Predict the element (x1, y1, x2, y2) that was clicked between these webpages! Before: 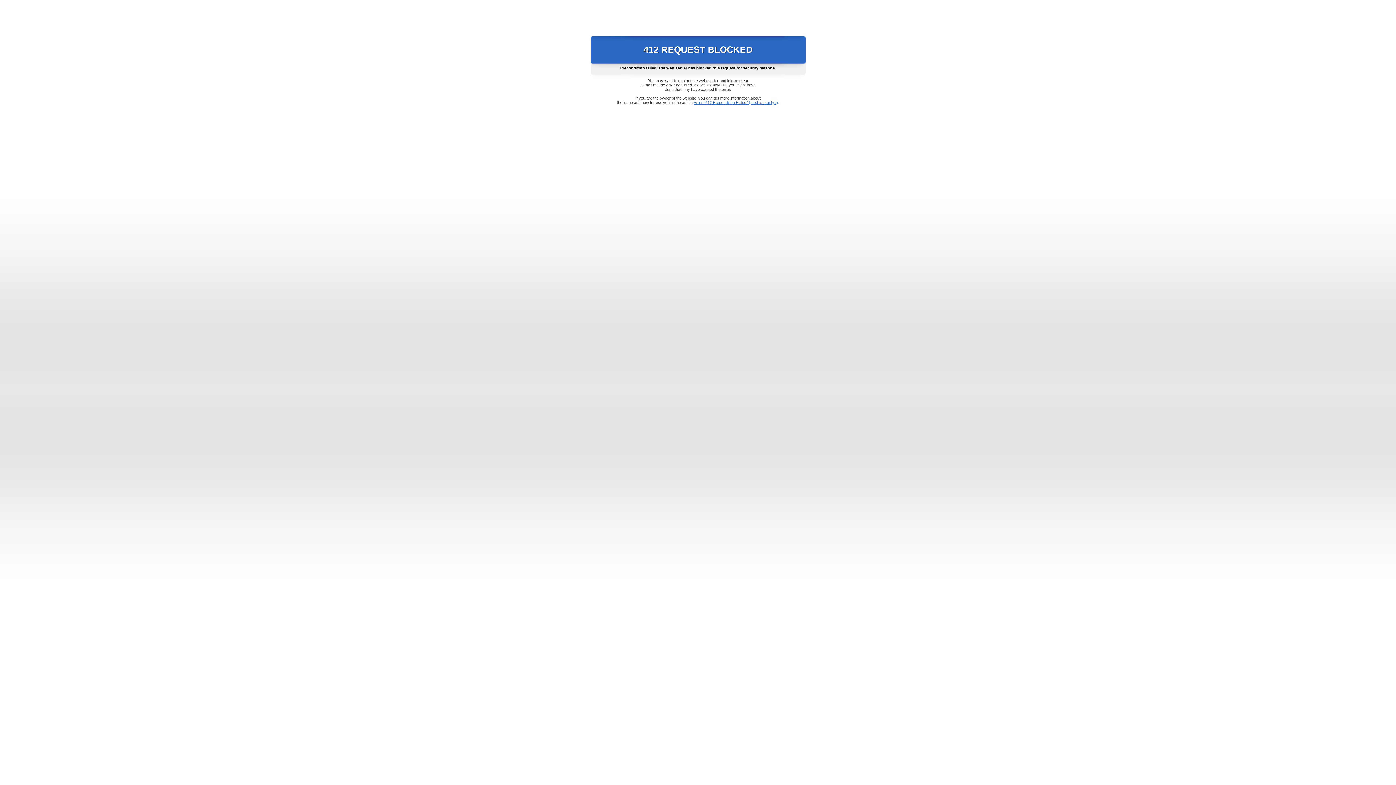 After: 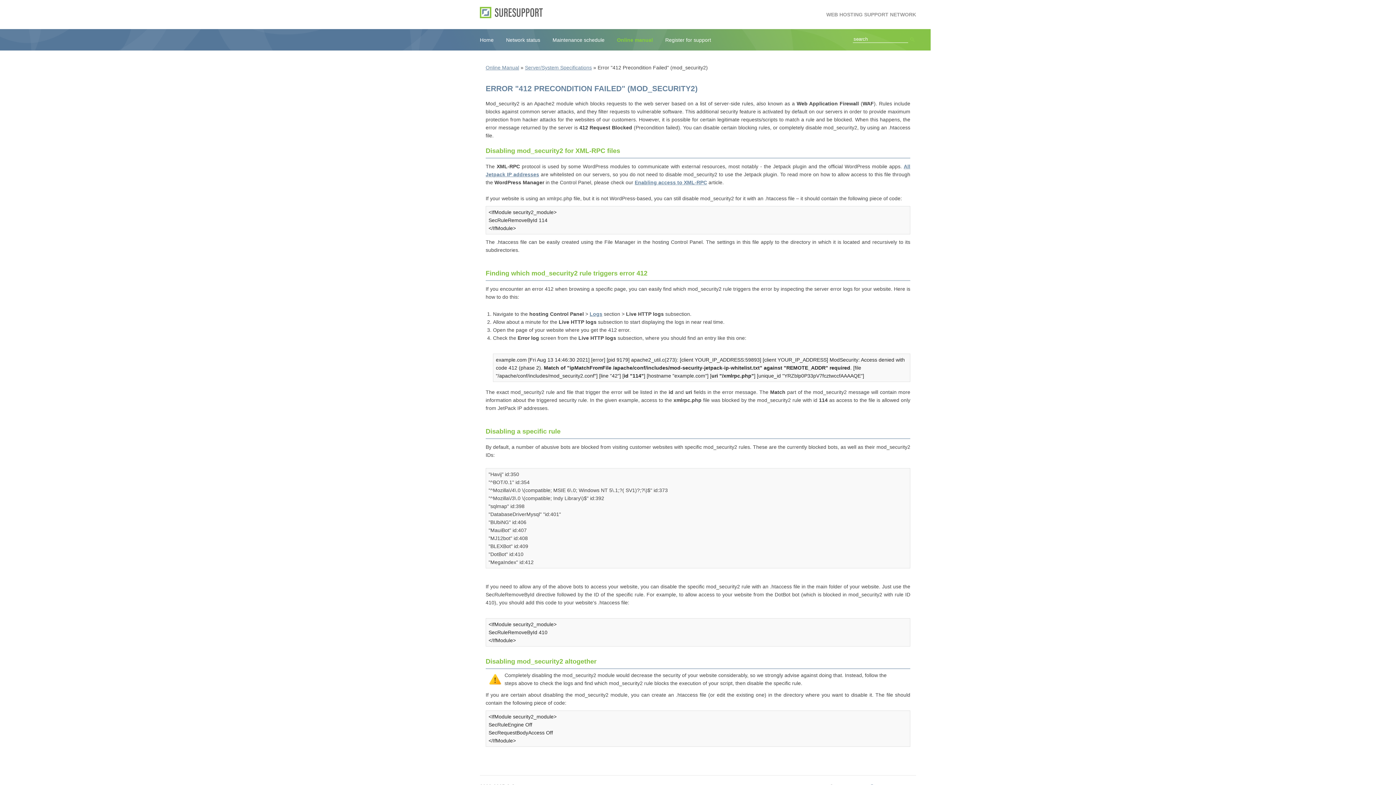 Action: label: Error "412 Precondition Failed" (mod_security2) bbox: (693, 100, 778, 104)